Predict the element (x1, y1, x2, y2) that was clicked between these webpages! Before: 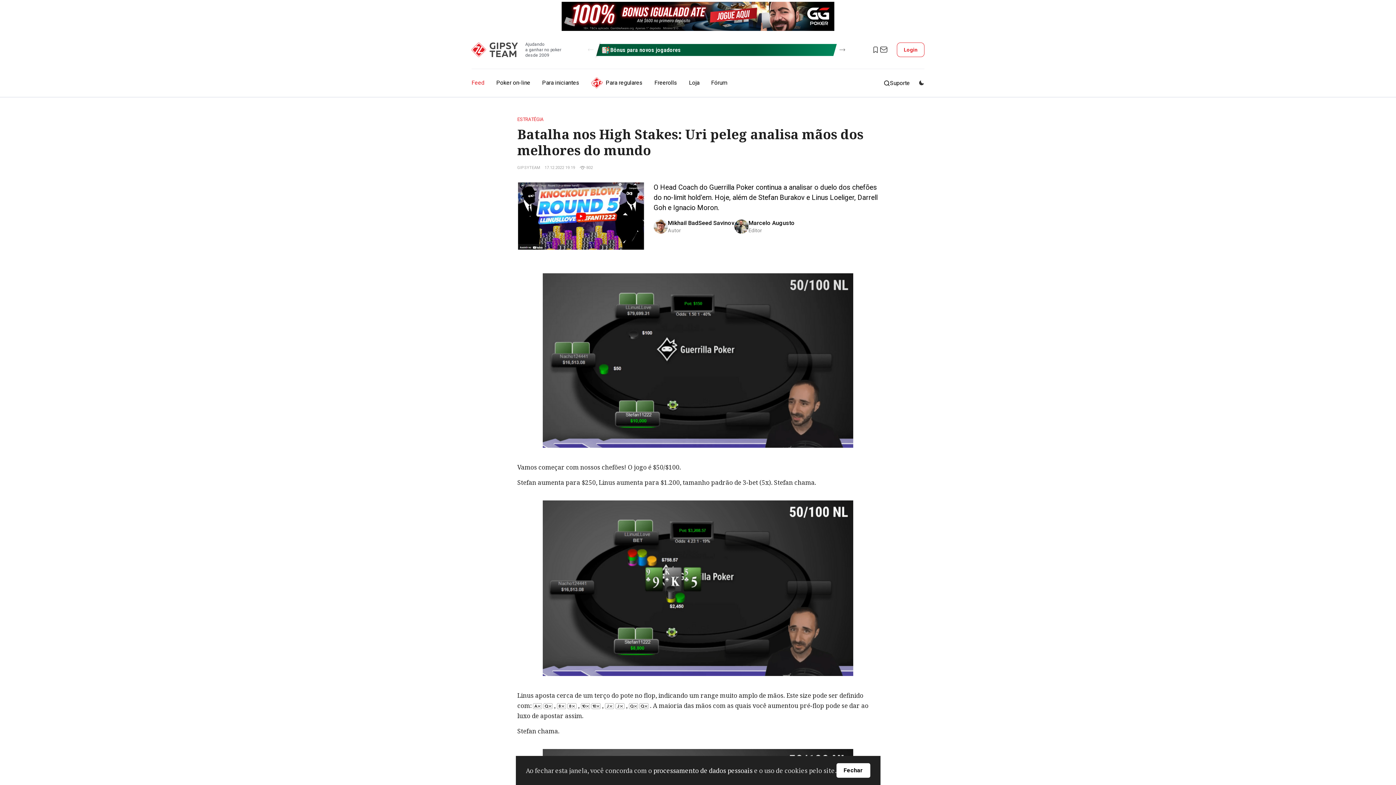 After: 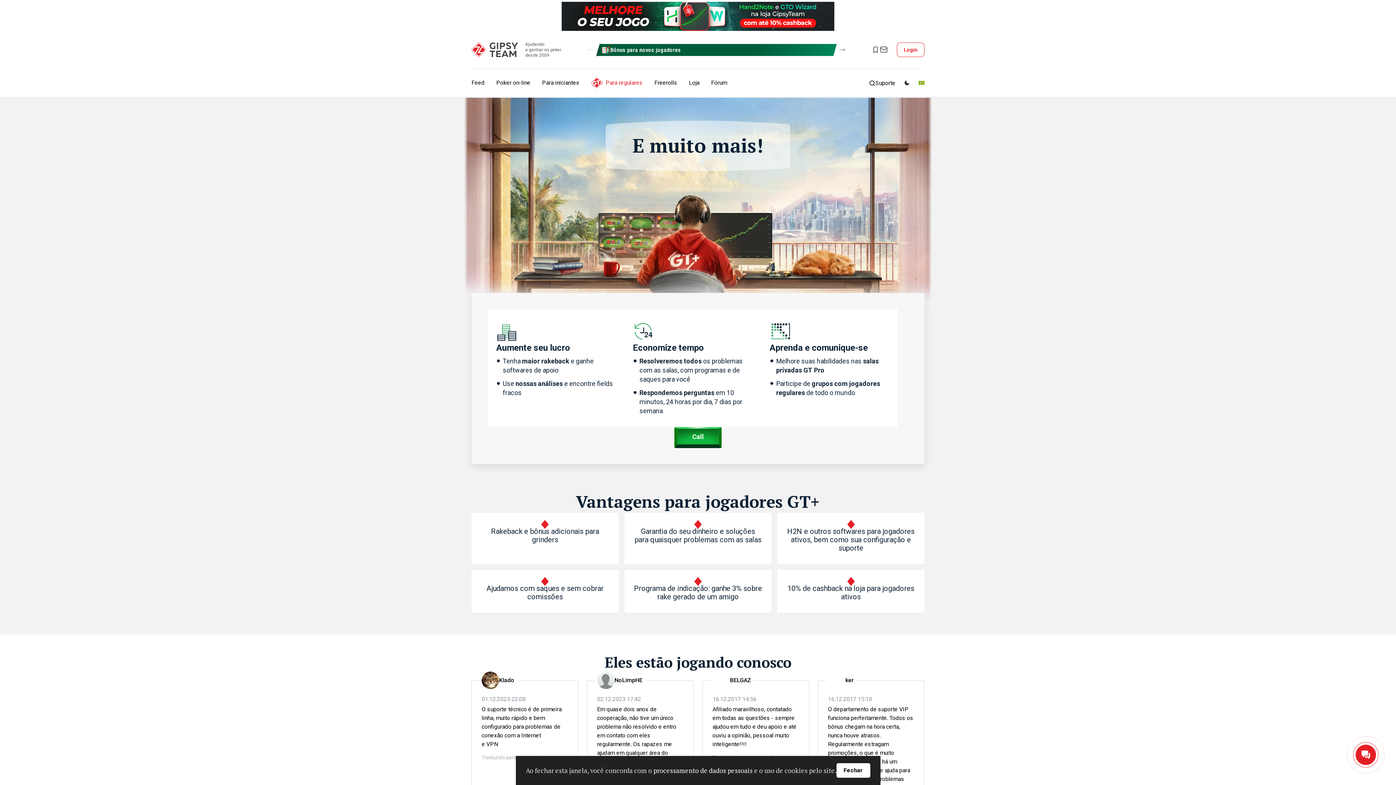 Action: label: Para regulares bbox: (591, 77, 642, 88)